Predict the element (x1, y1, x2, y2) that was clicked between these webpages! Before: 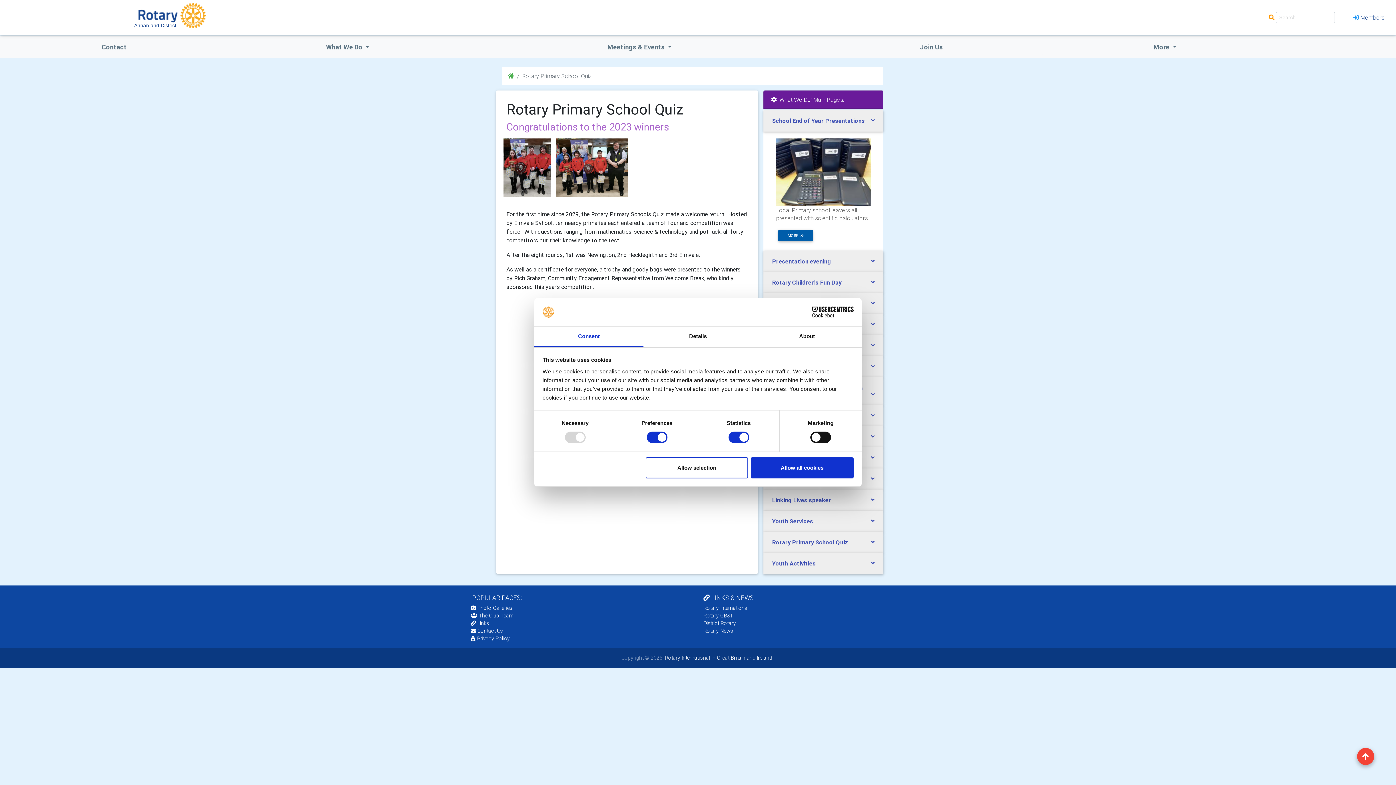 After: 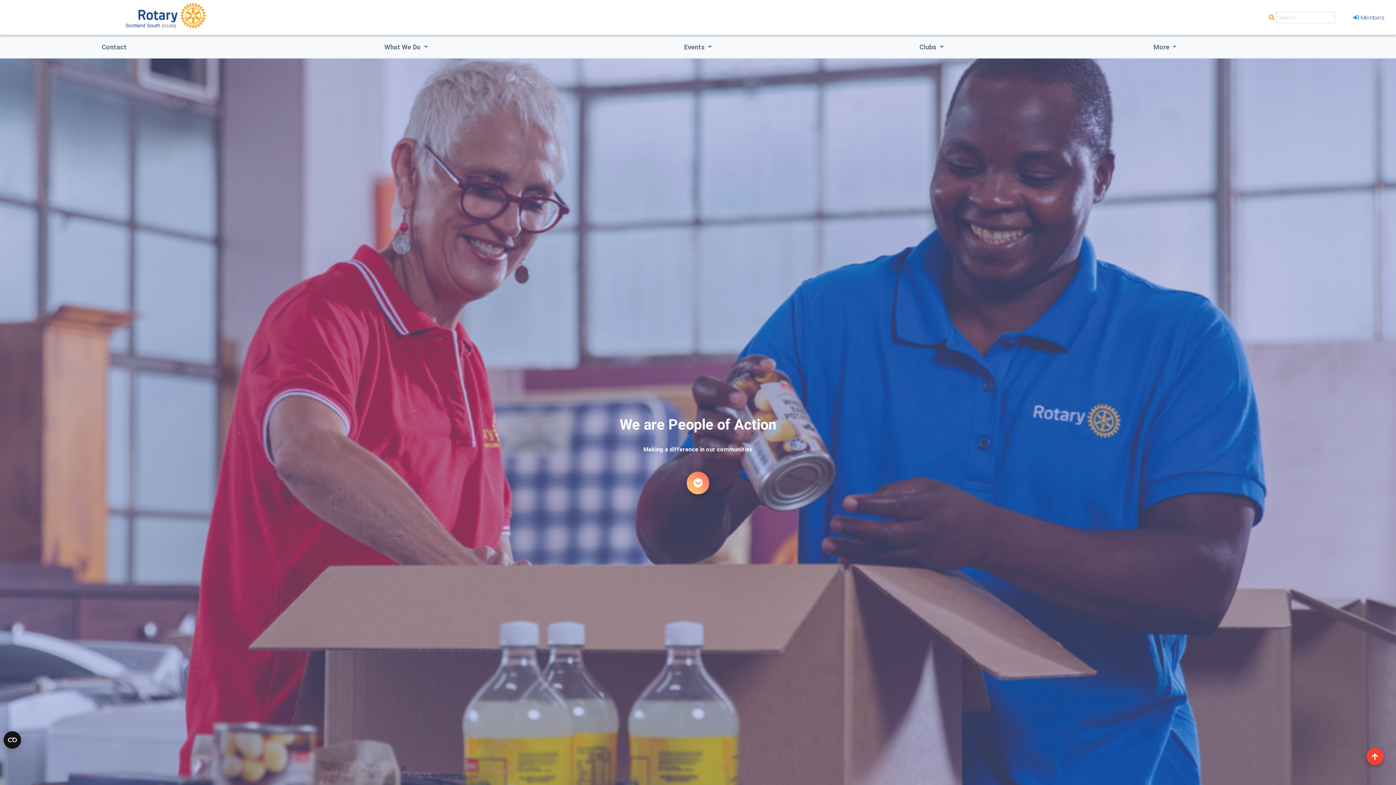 Action: label: District Rotary bbox: (703, 620, 736, 626)